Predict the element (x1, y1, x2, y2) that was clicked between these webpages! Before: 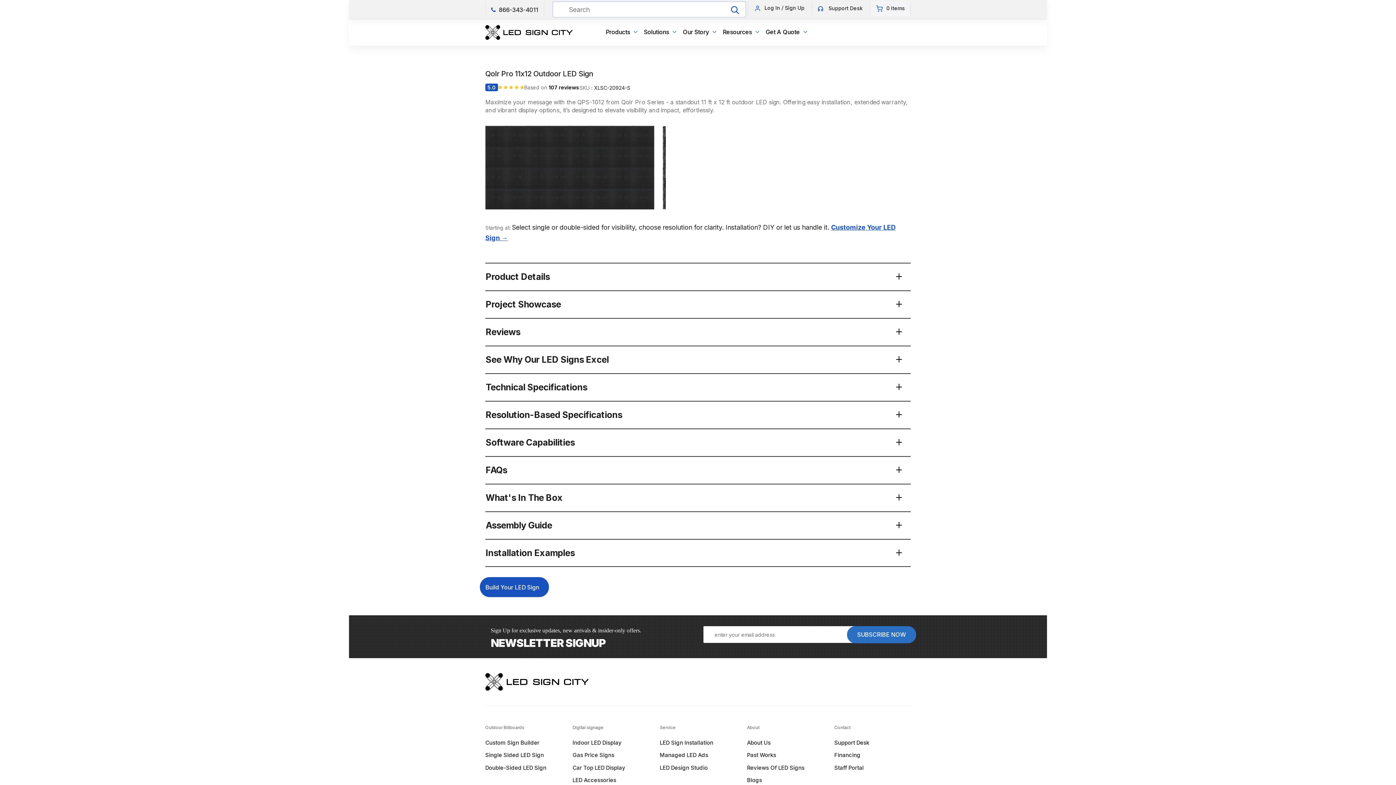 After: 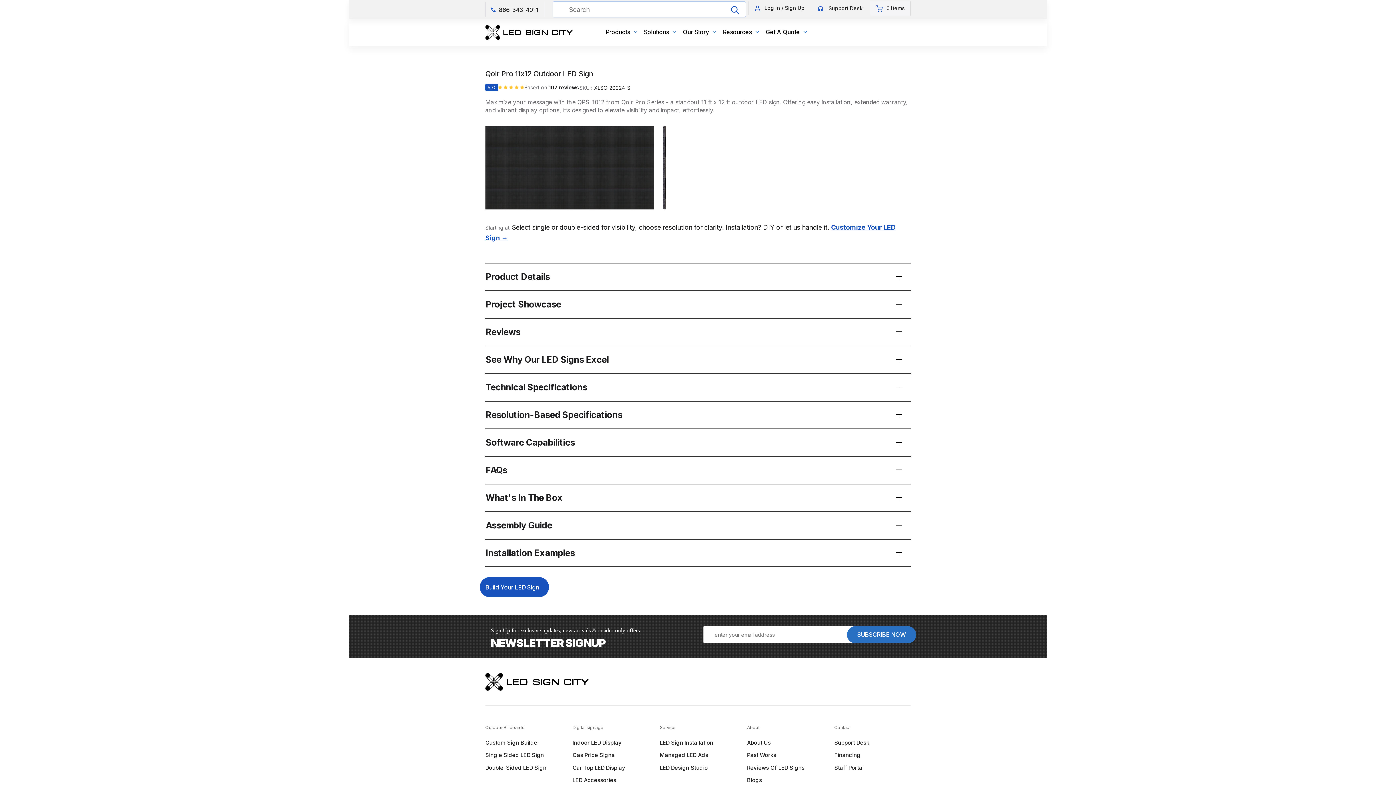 Action: bbox: (491, 6, 538, 13) label: 866-343-4011